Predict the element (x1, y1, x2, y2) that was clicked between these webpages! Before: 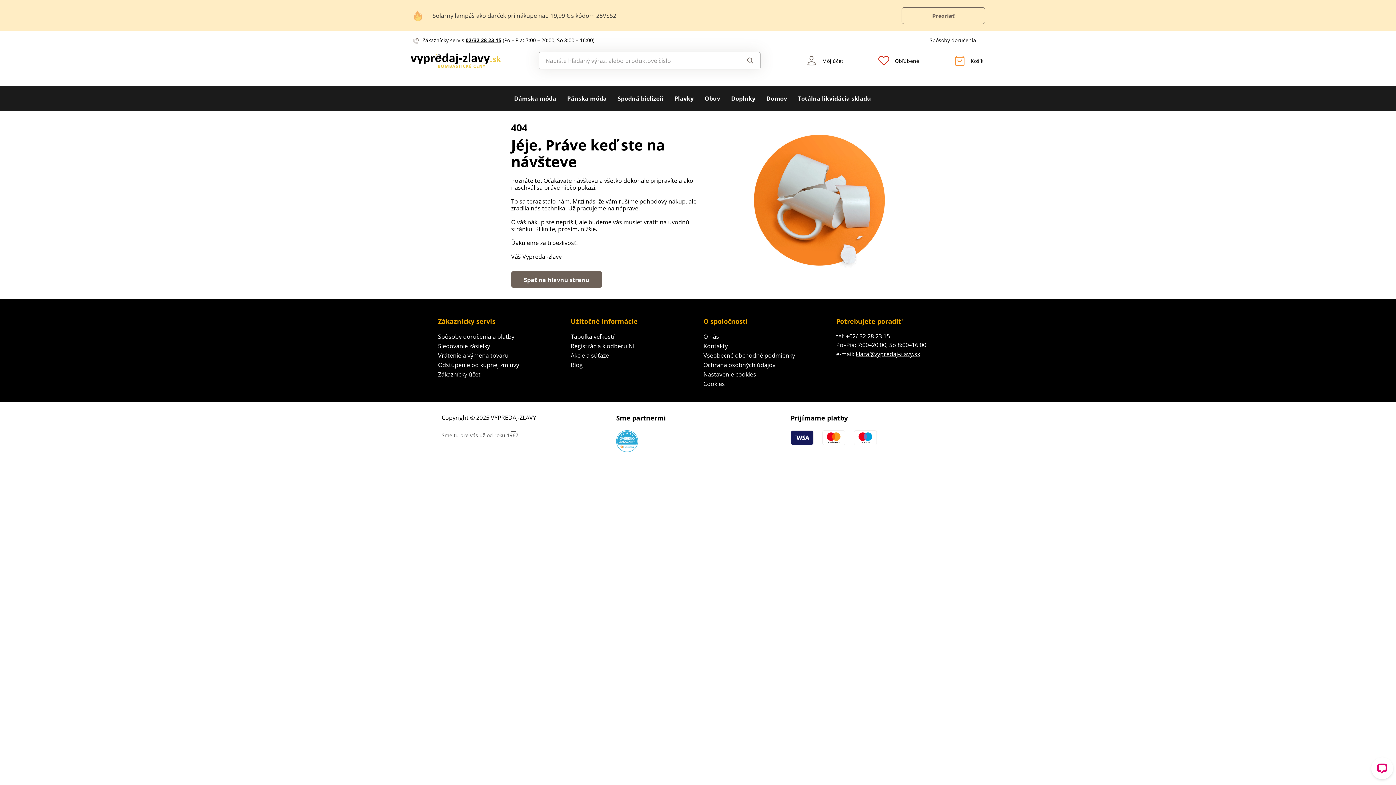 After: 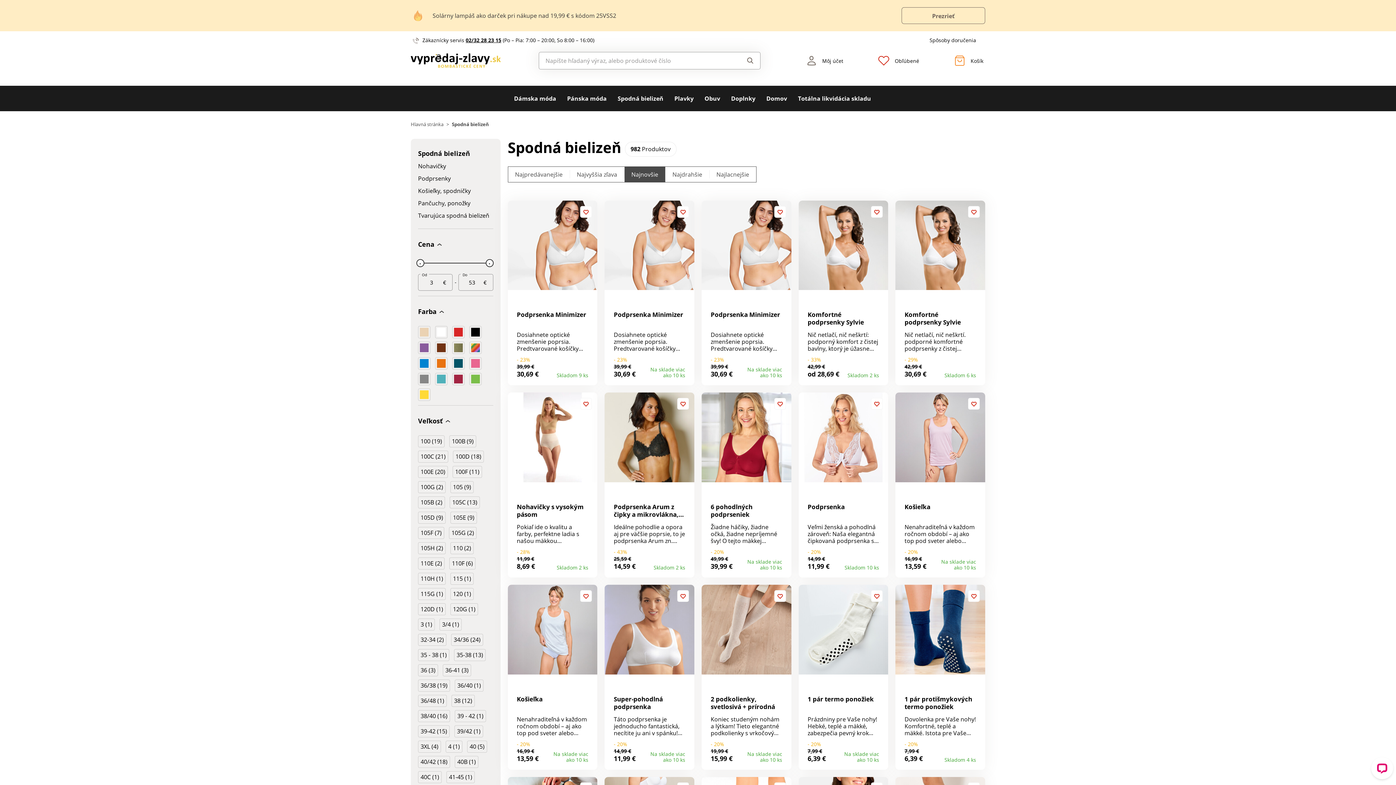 Action: label: Spodná bielizeň bbox: (617, 85, 663, 111)